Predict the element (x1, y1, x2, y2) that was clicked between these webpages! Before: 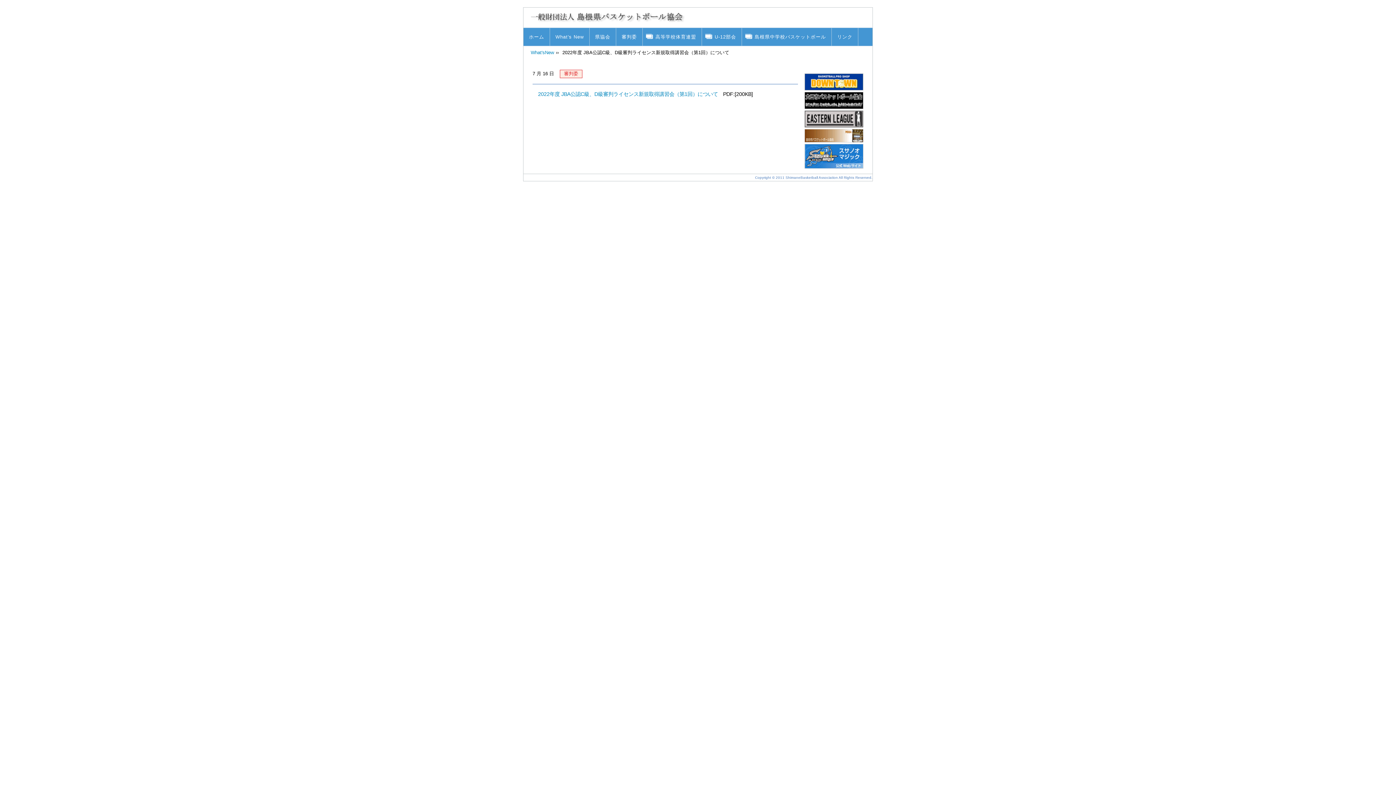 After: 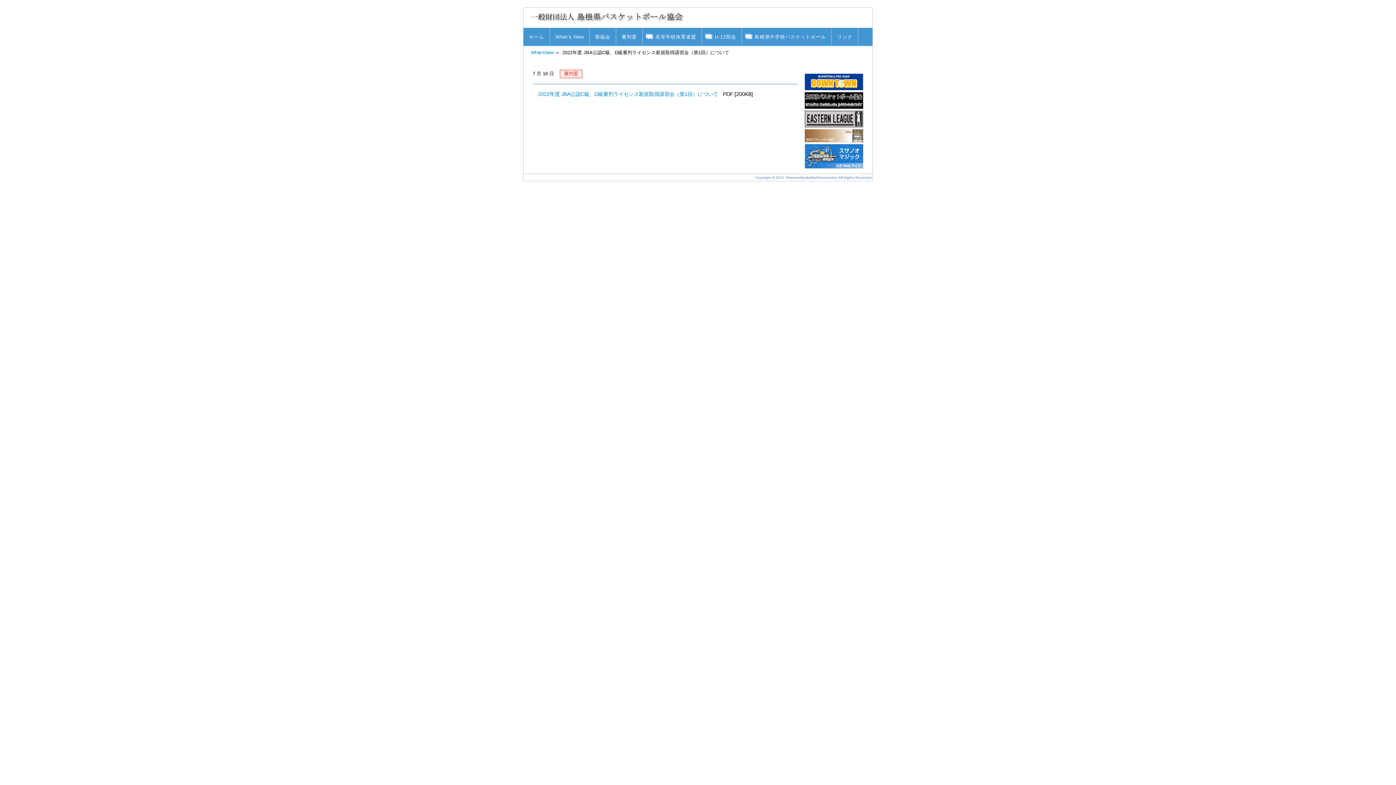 Action: bbox: (804, 137, 863, 143)